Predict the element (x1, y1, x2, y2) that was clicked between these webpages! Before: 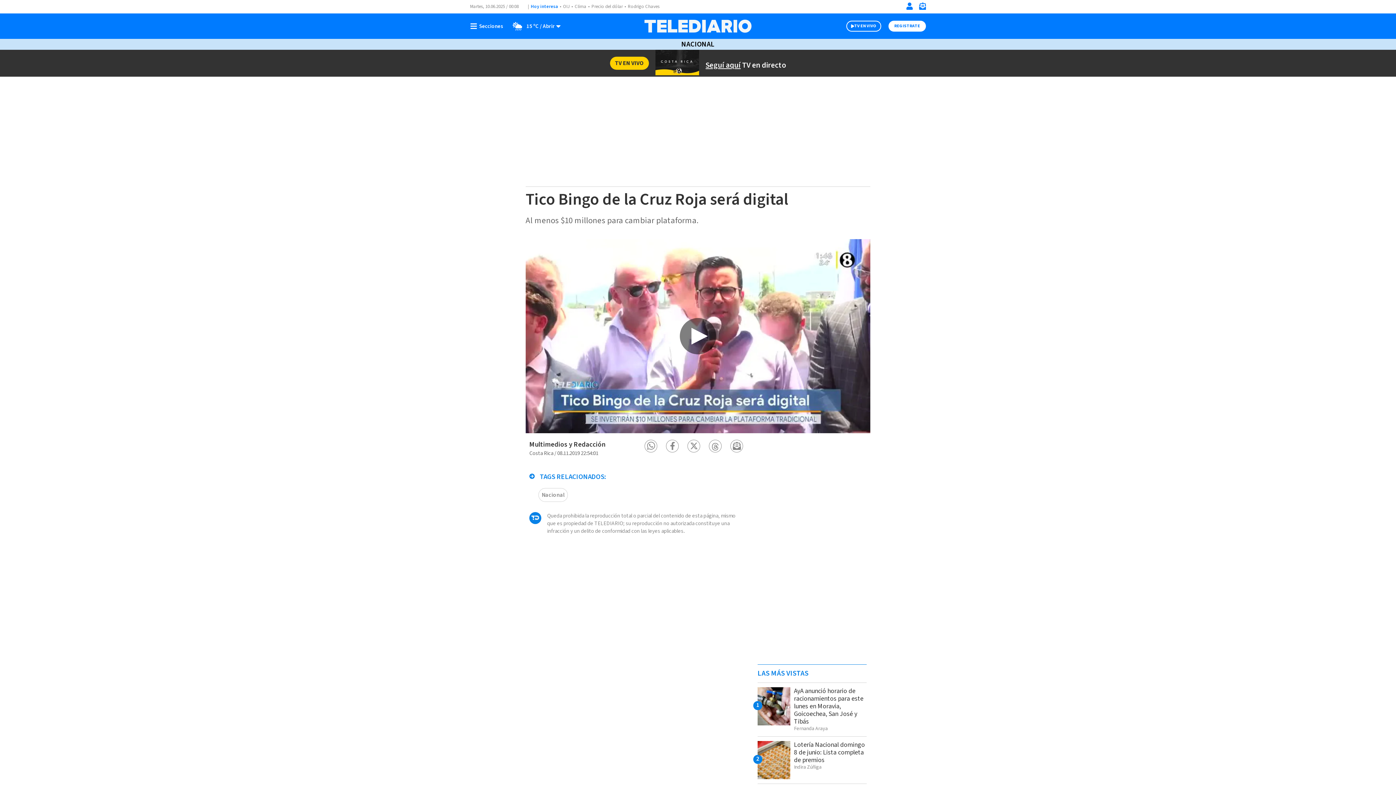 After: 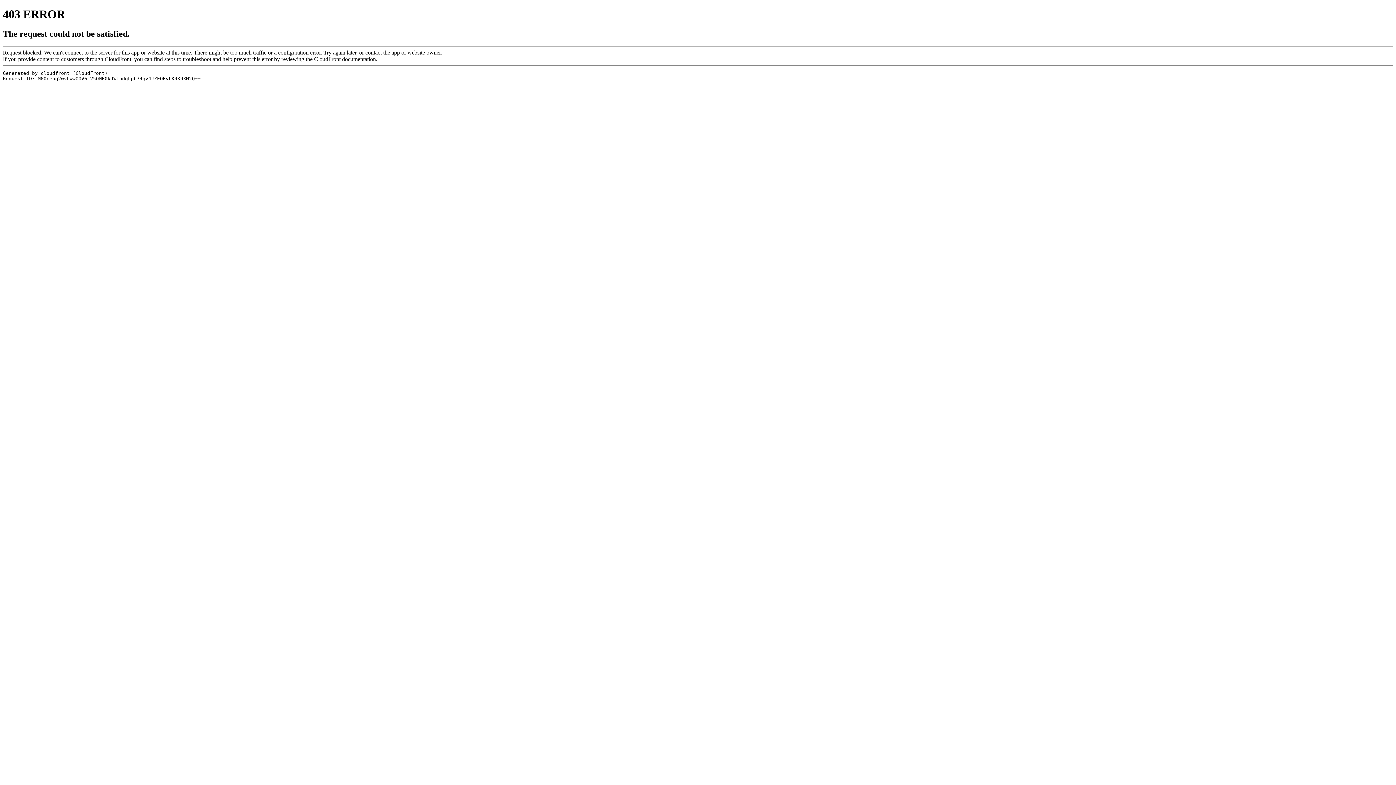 Action: label: Precio del dólar bbox: (591, 3, 622, 9)